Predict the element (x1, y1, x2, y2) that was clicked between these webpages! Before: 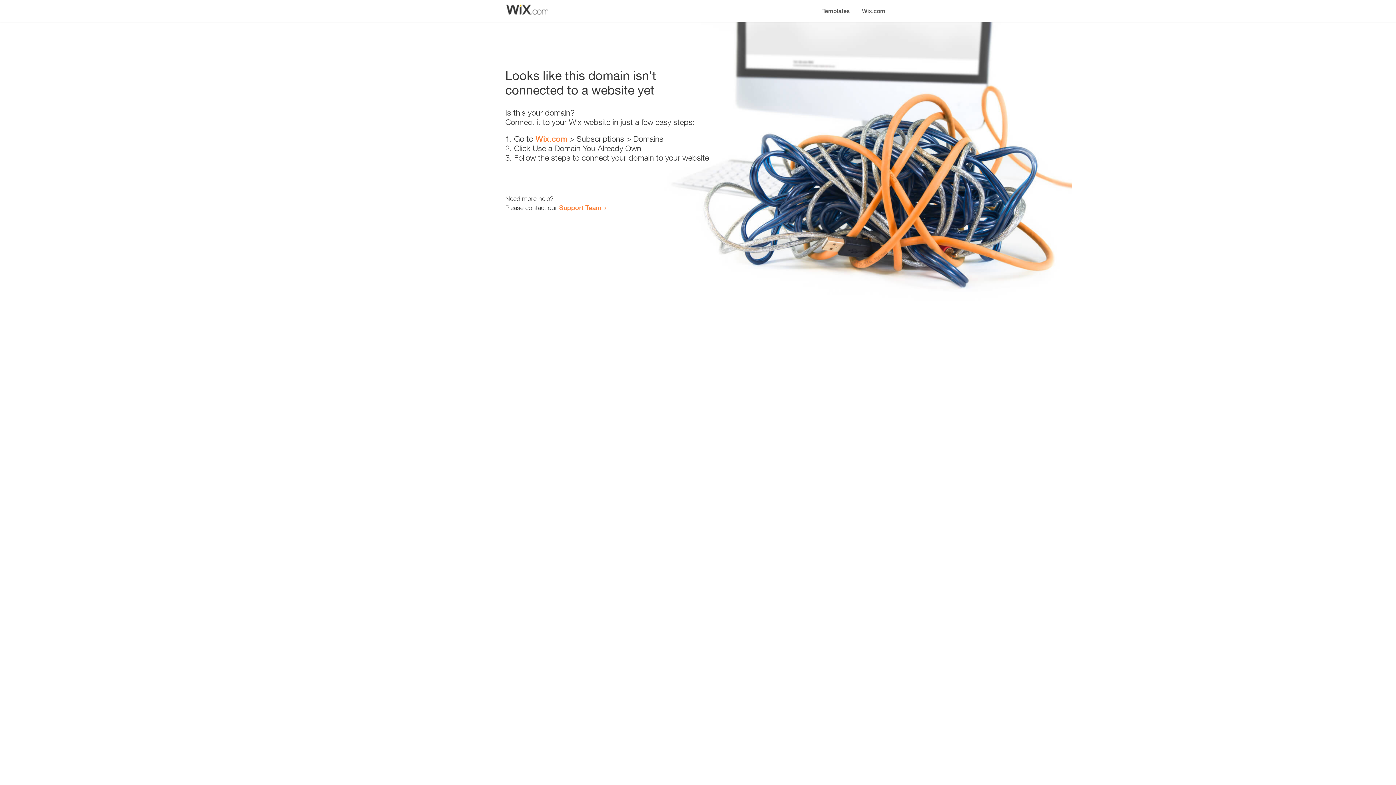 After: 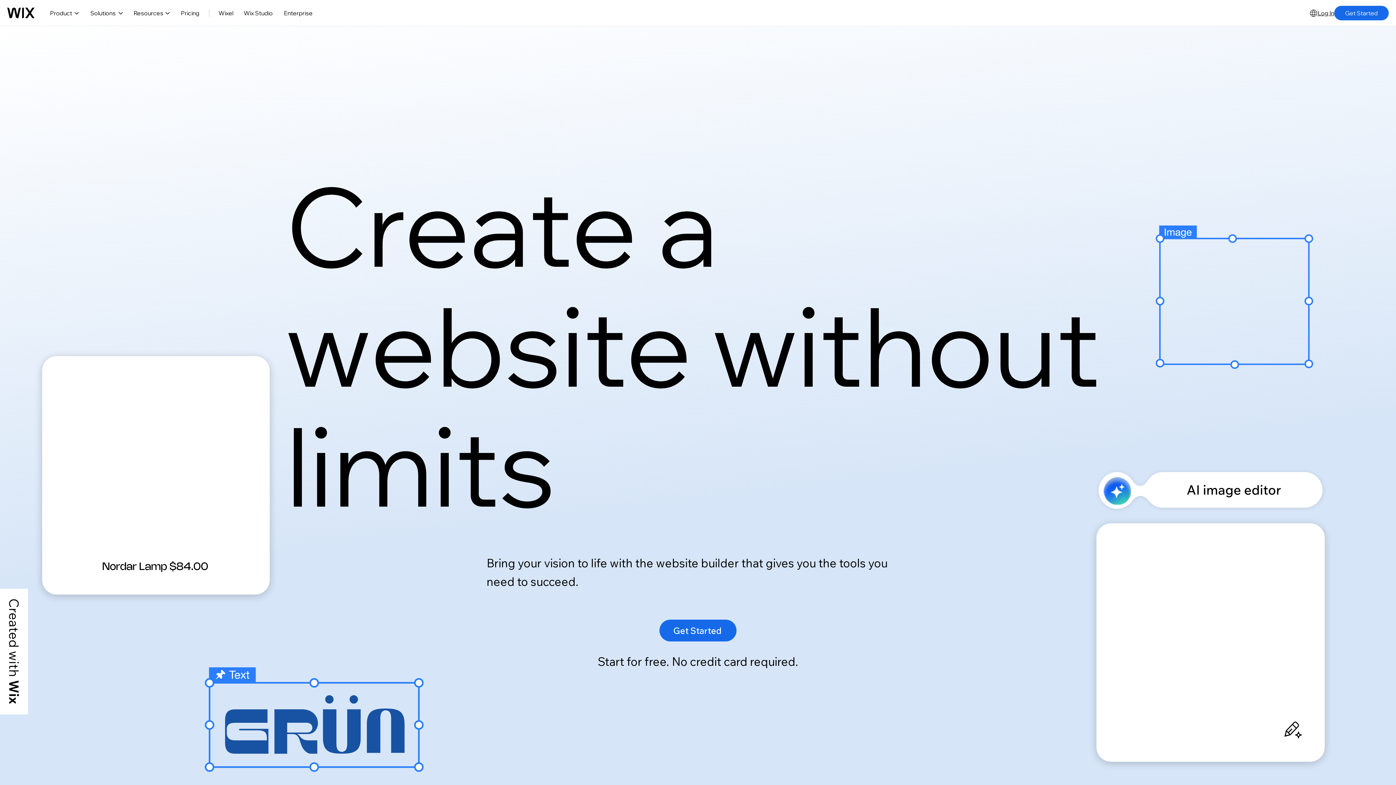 Action: label: Wix.com bbox: (535, 134, 567, 143)